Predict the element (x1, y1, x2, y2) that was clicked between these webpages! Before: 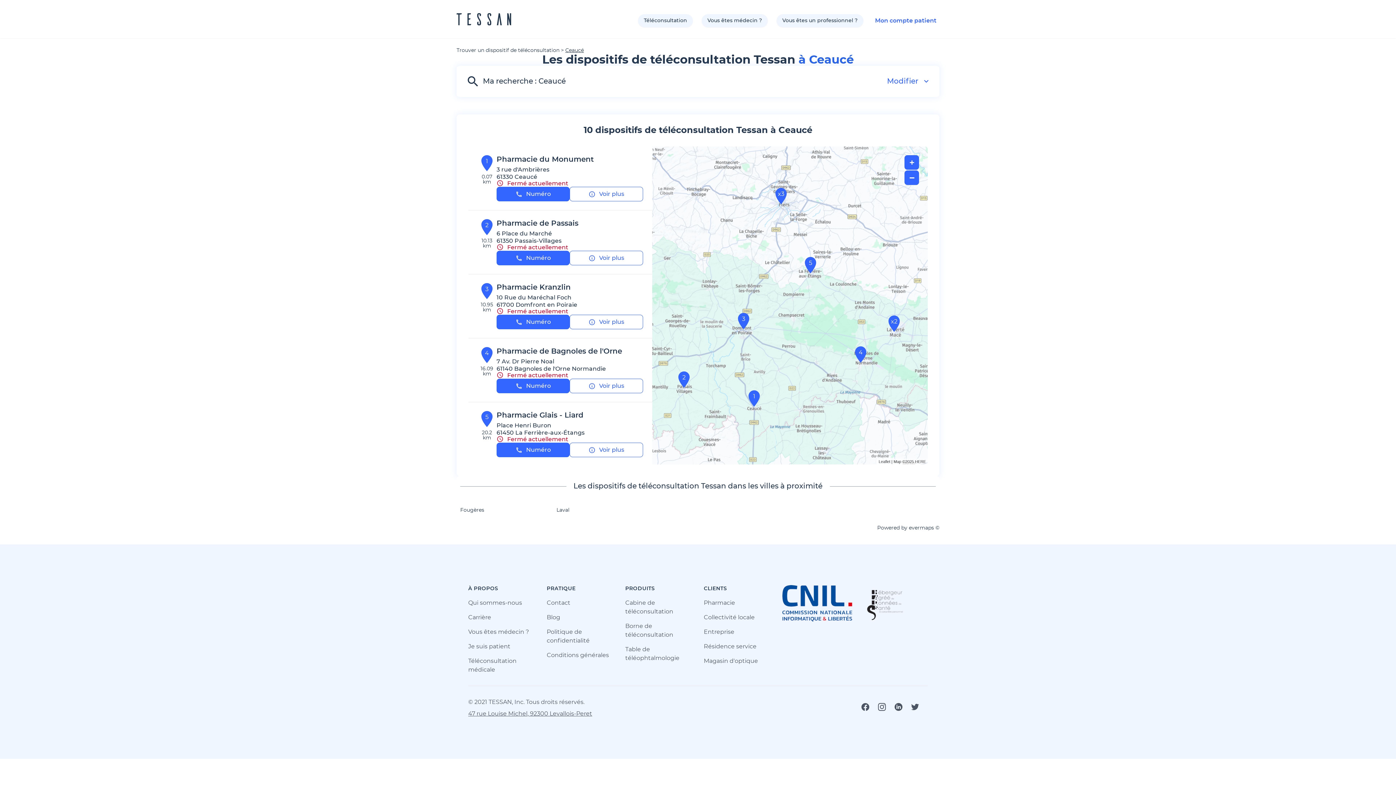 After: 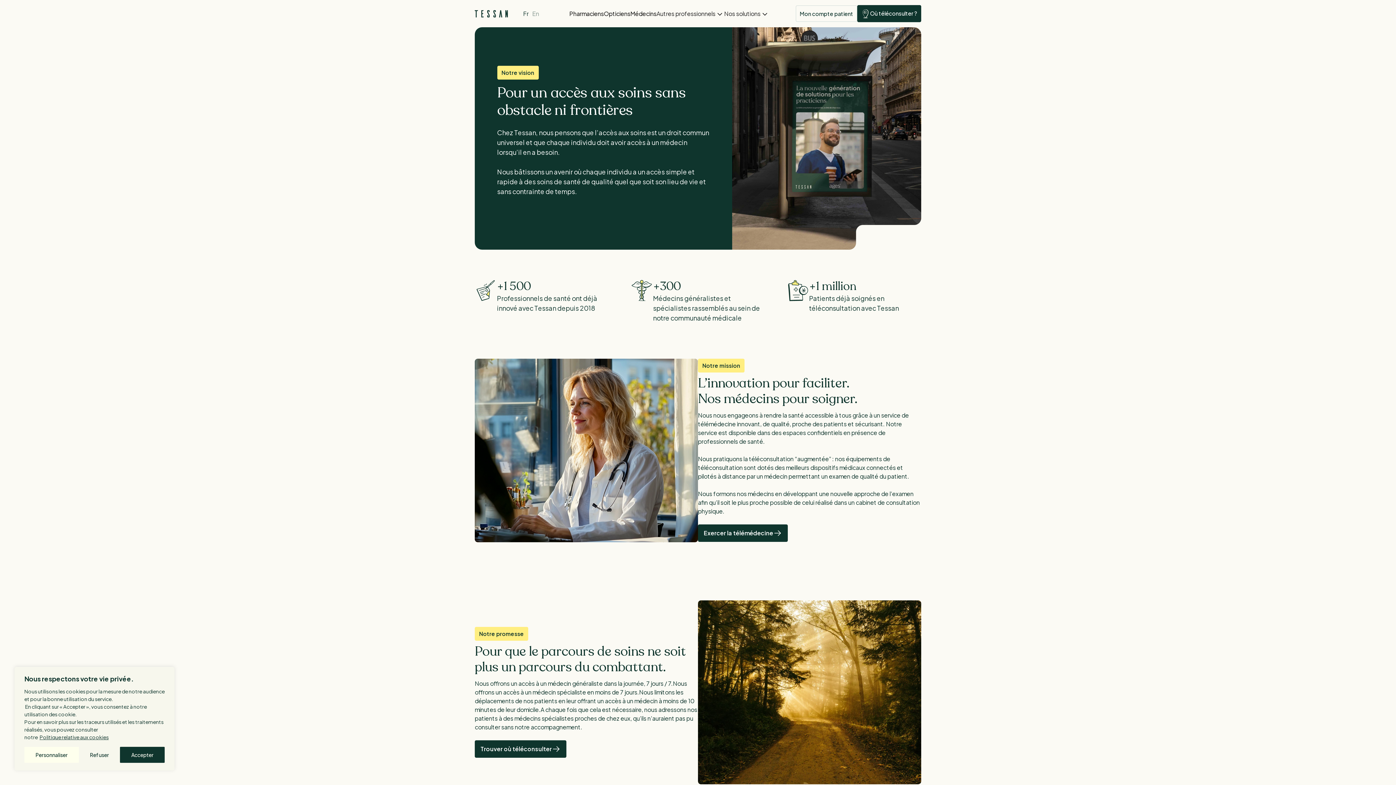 Action: bbox: (468, 598, 535, 607) label: Qui sommes-nous